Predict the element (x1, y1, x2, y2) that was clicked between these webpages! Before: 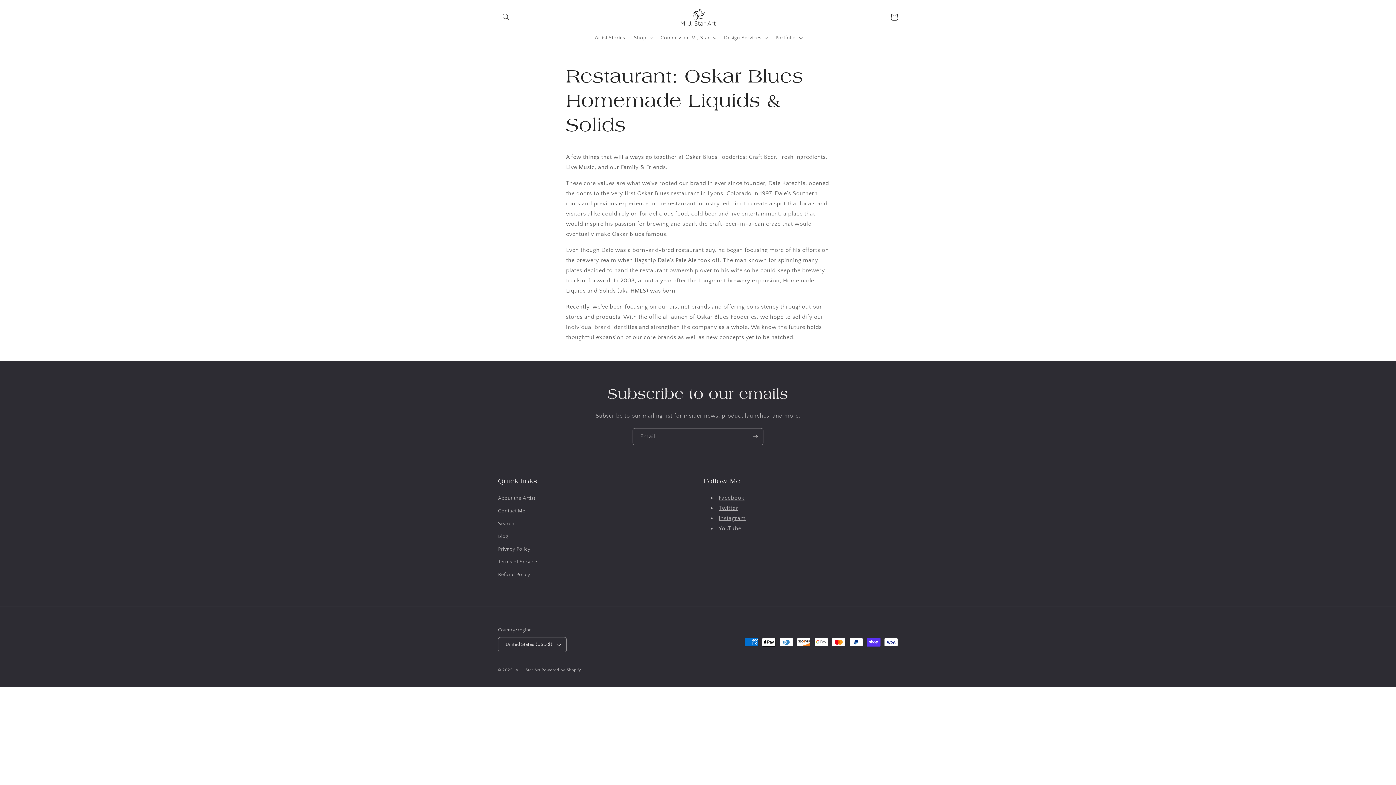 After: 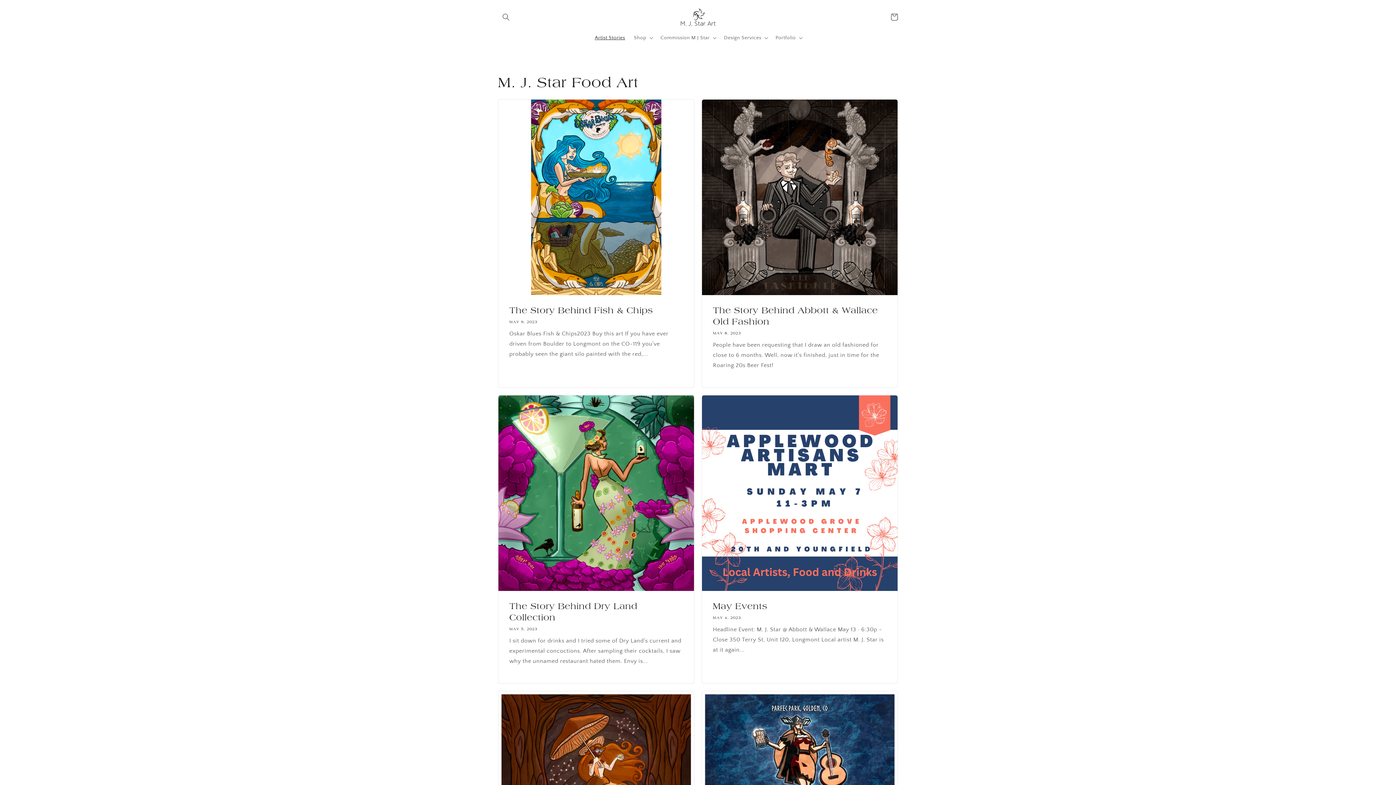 Action: label: Blog bbox: (498, 530, 508, 543)